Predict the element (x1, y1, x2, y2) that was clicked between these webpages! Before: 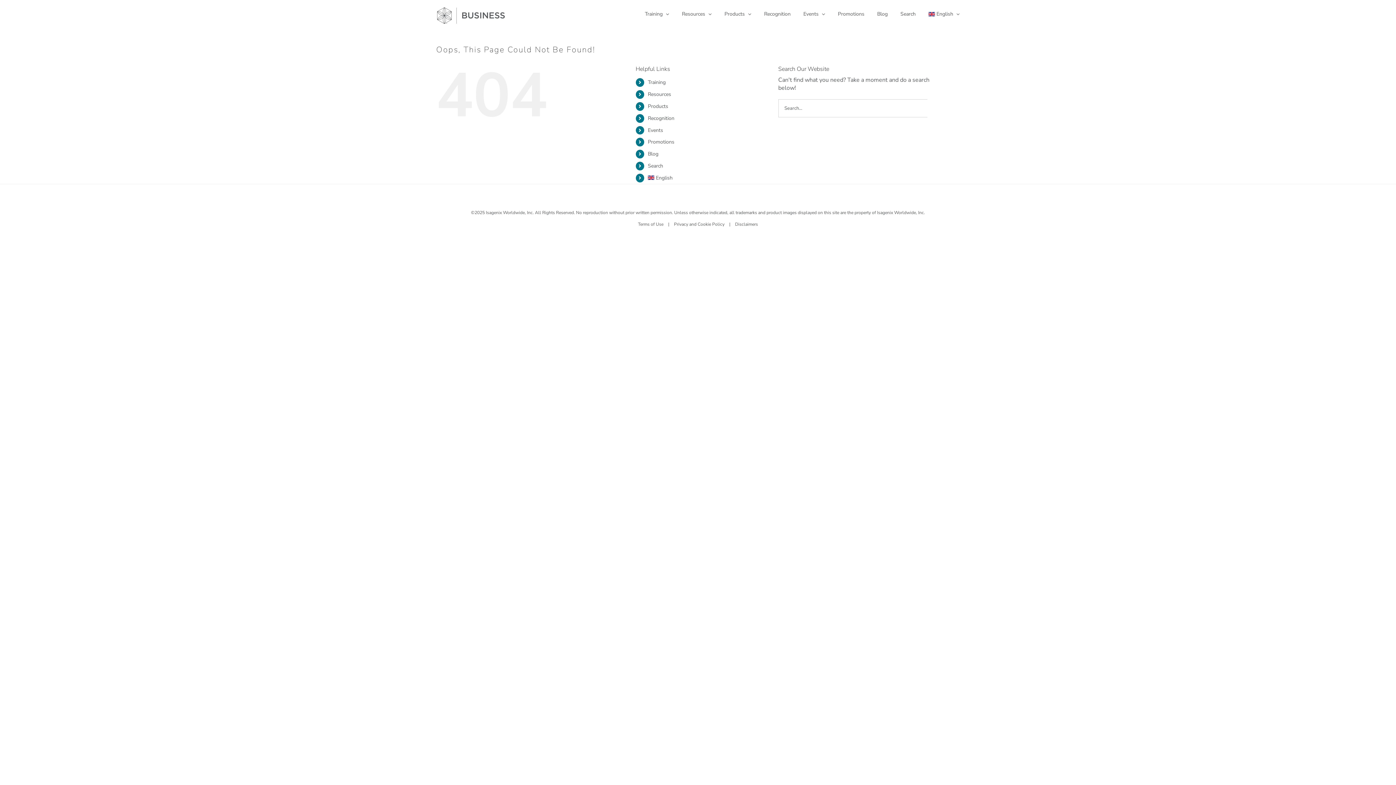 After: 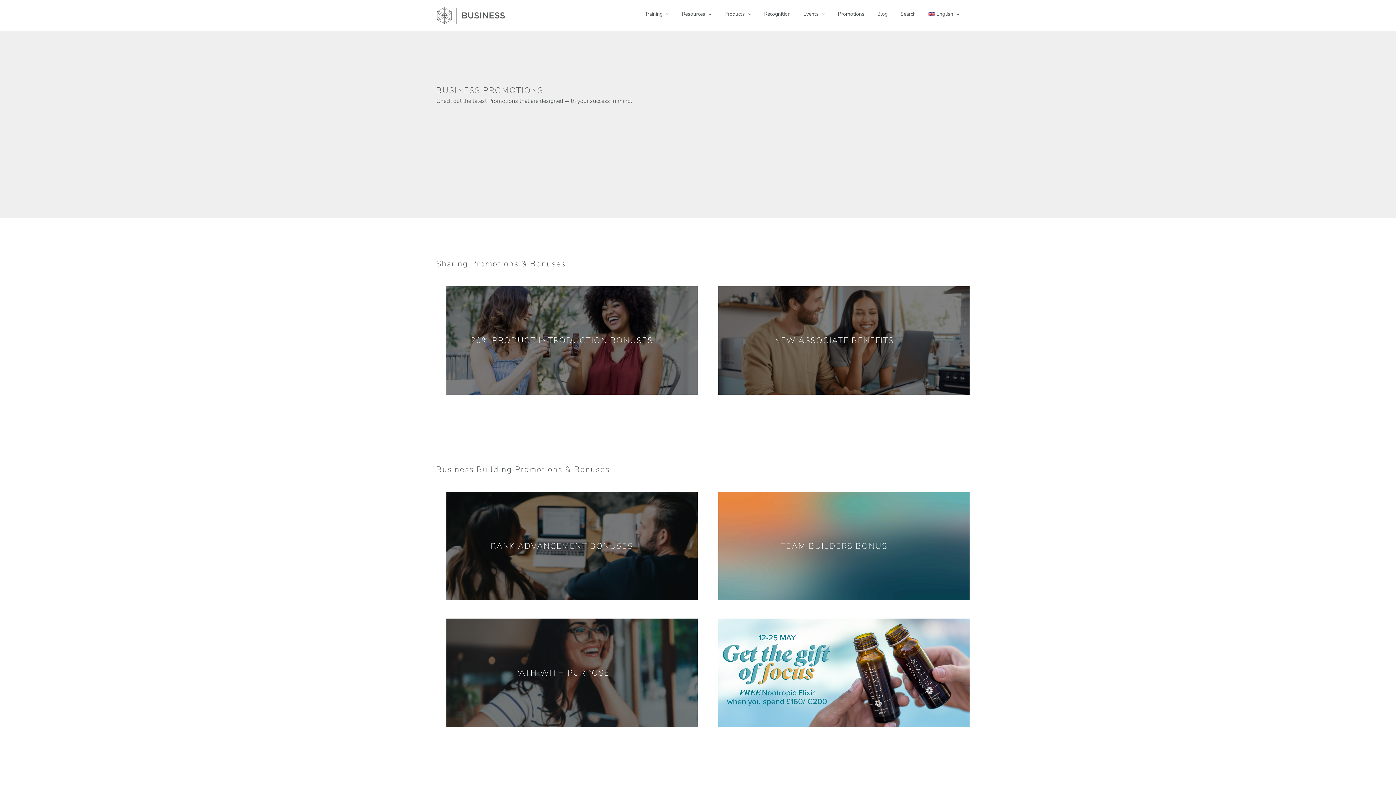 Action: label: Promotions bbox: (838, 0, 864, 28)